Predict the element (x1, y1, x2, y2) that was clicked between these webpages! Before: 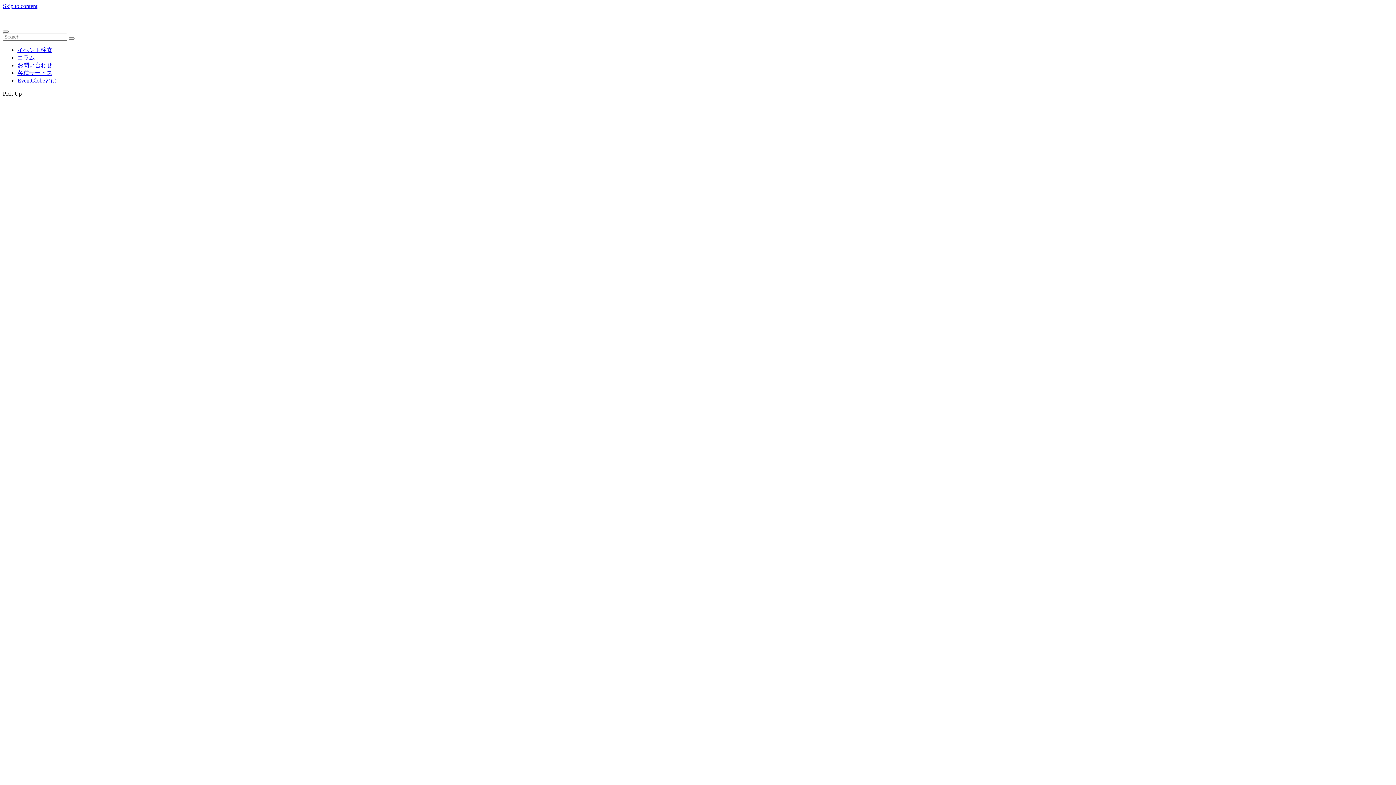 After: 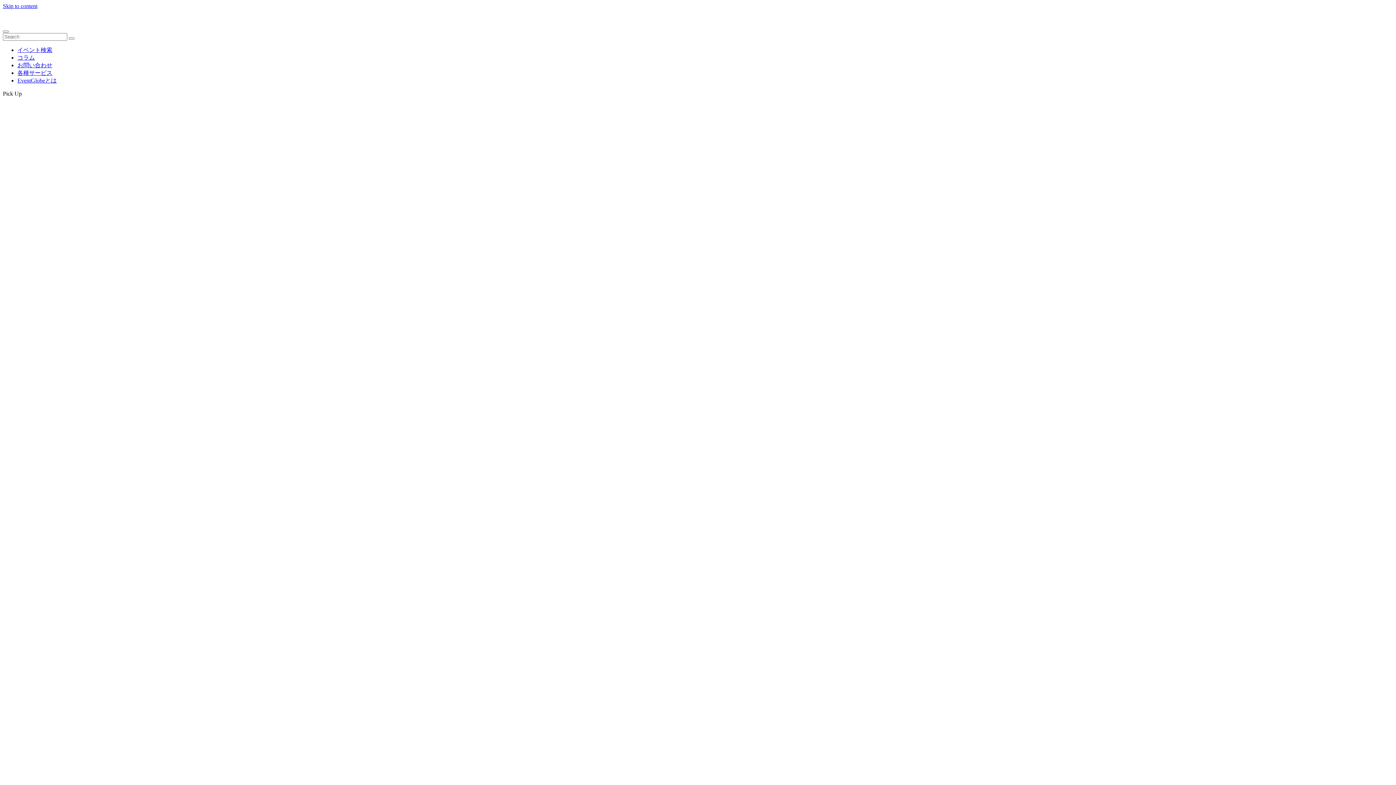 Action: bbox: (10, 26, 118, 32)